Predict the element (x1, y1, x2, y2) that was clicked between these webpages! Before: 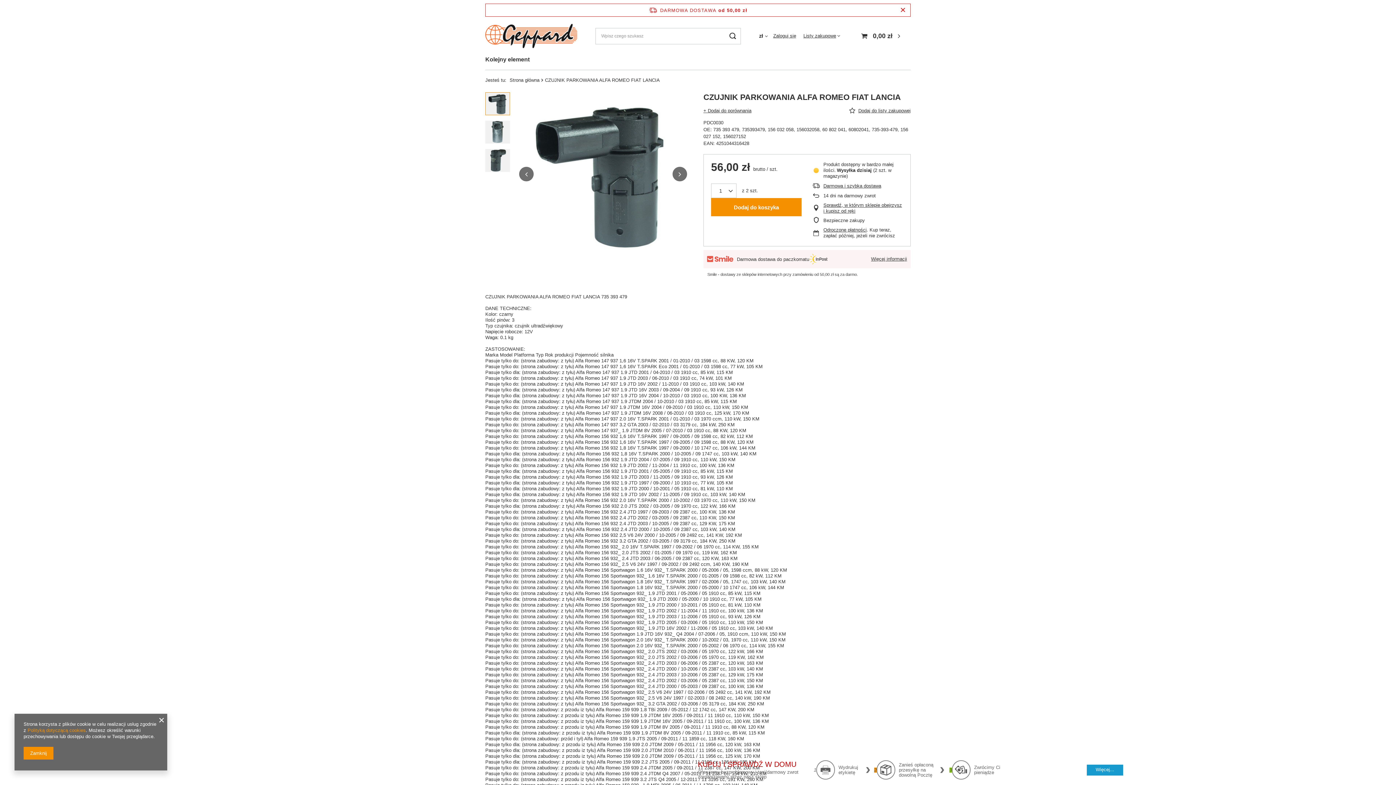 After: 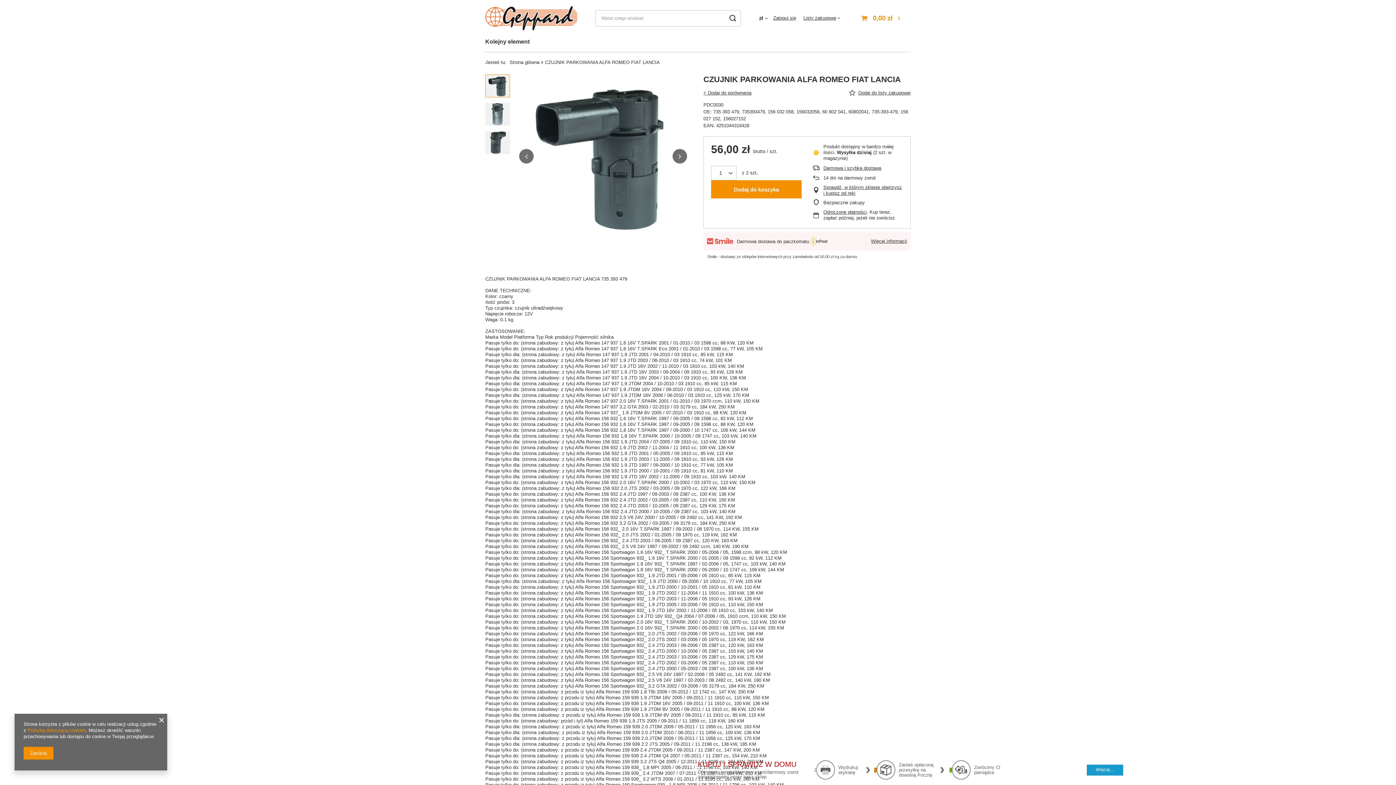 Action: label: Zamknij pasek informacyjny bbox: (901, 6, 905, 14)